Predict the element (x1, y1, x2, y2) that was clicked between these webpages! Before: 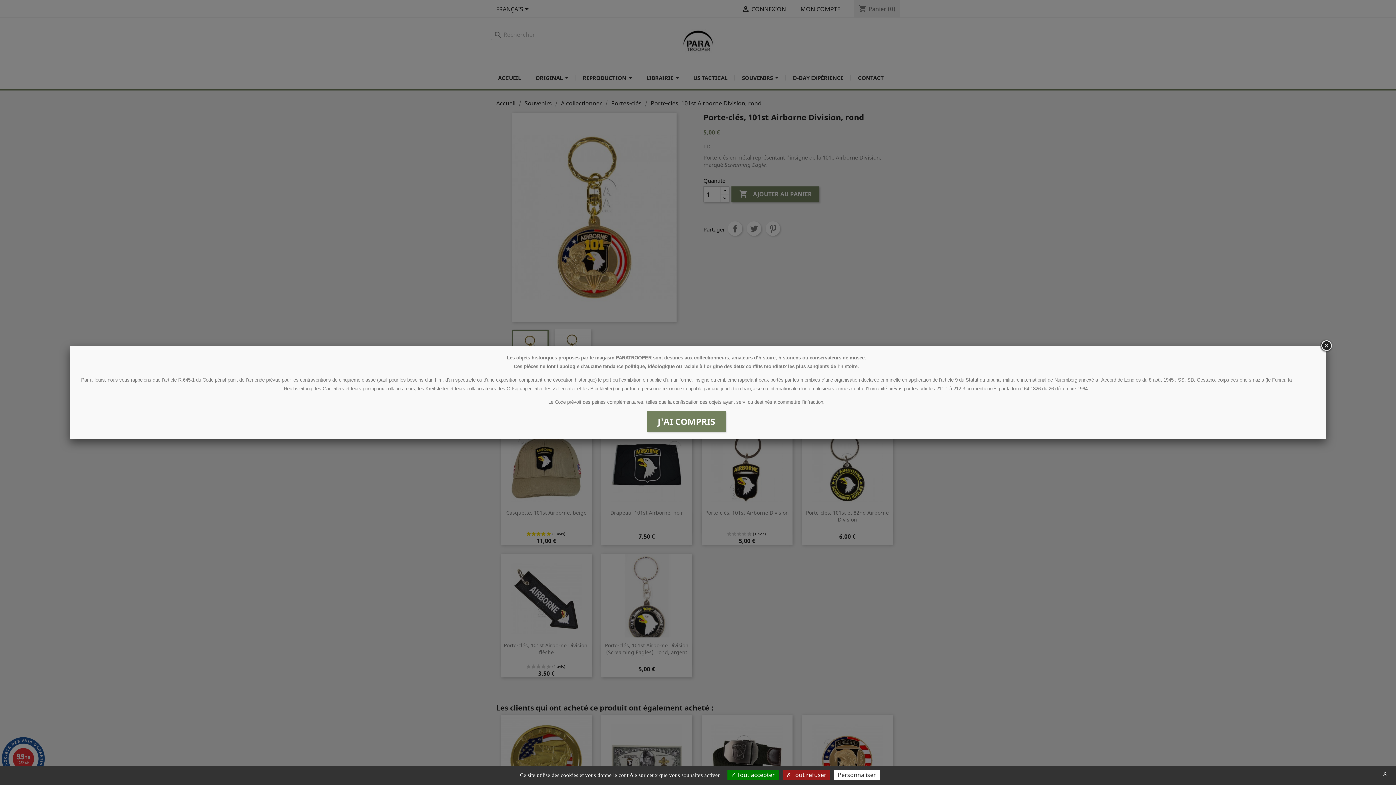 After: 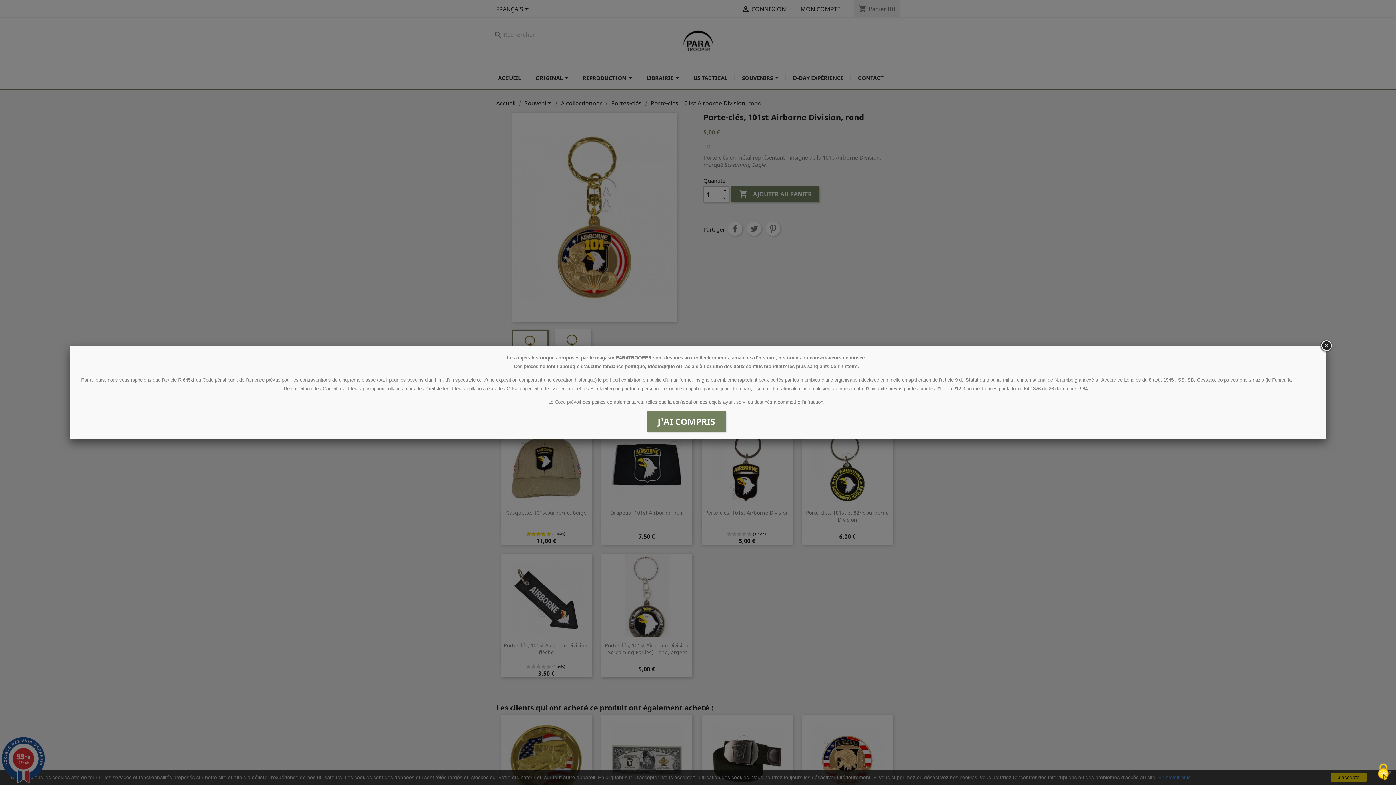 Action: label:  Tout accepter bbox: (727, 770, 778, 780)